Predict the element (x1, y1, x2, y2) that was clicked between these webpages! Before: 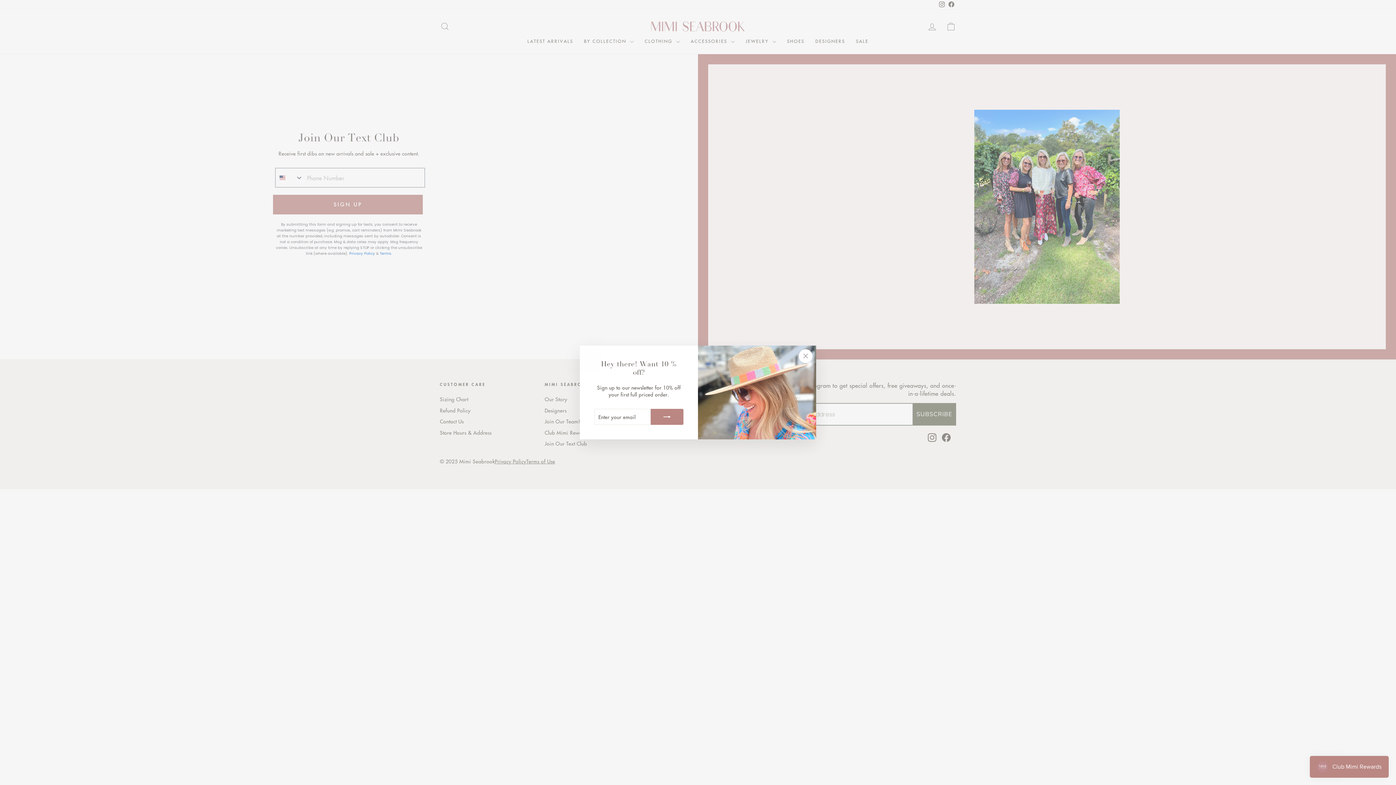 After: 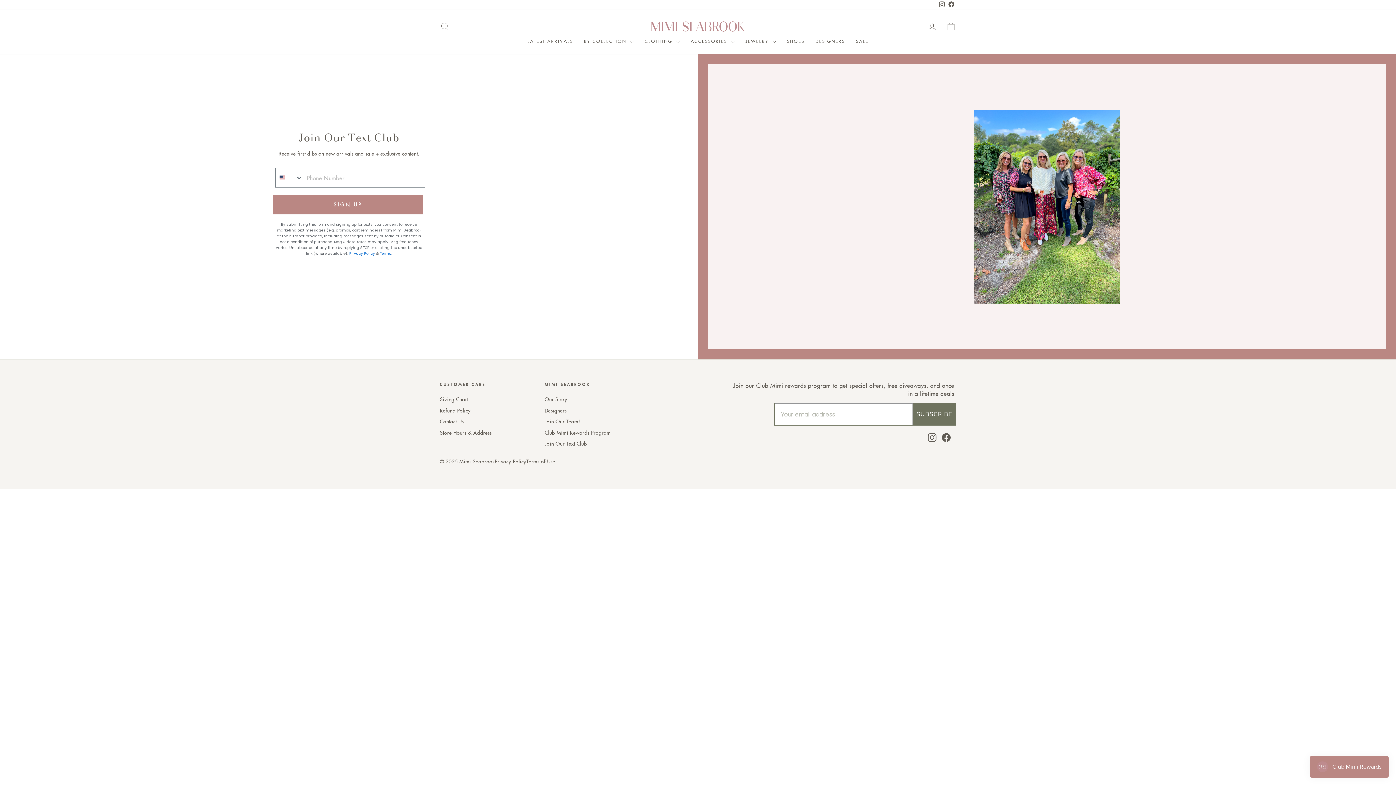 Action: label: "Close (esc)" bbox: (798, 349, 812, 363)